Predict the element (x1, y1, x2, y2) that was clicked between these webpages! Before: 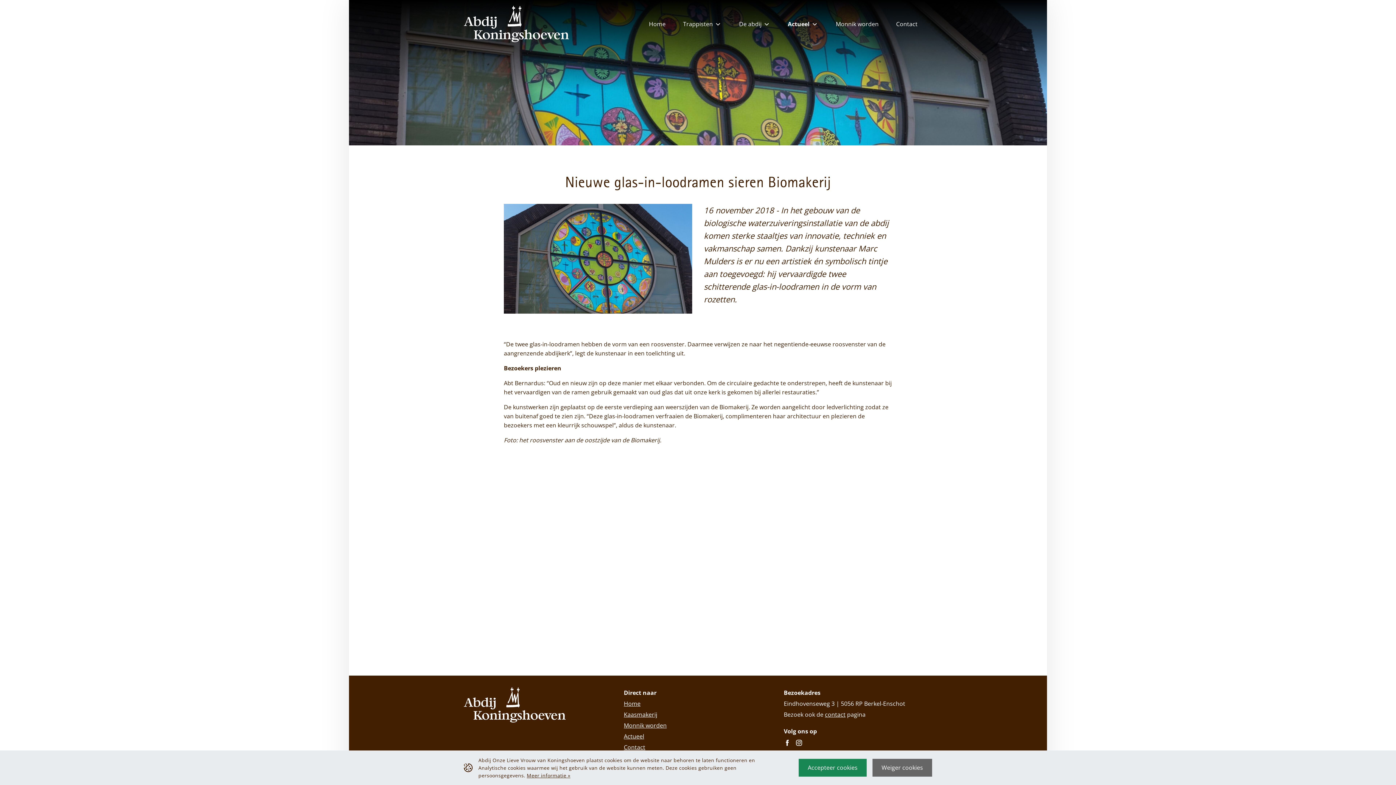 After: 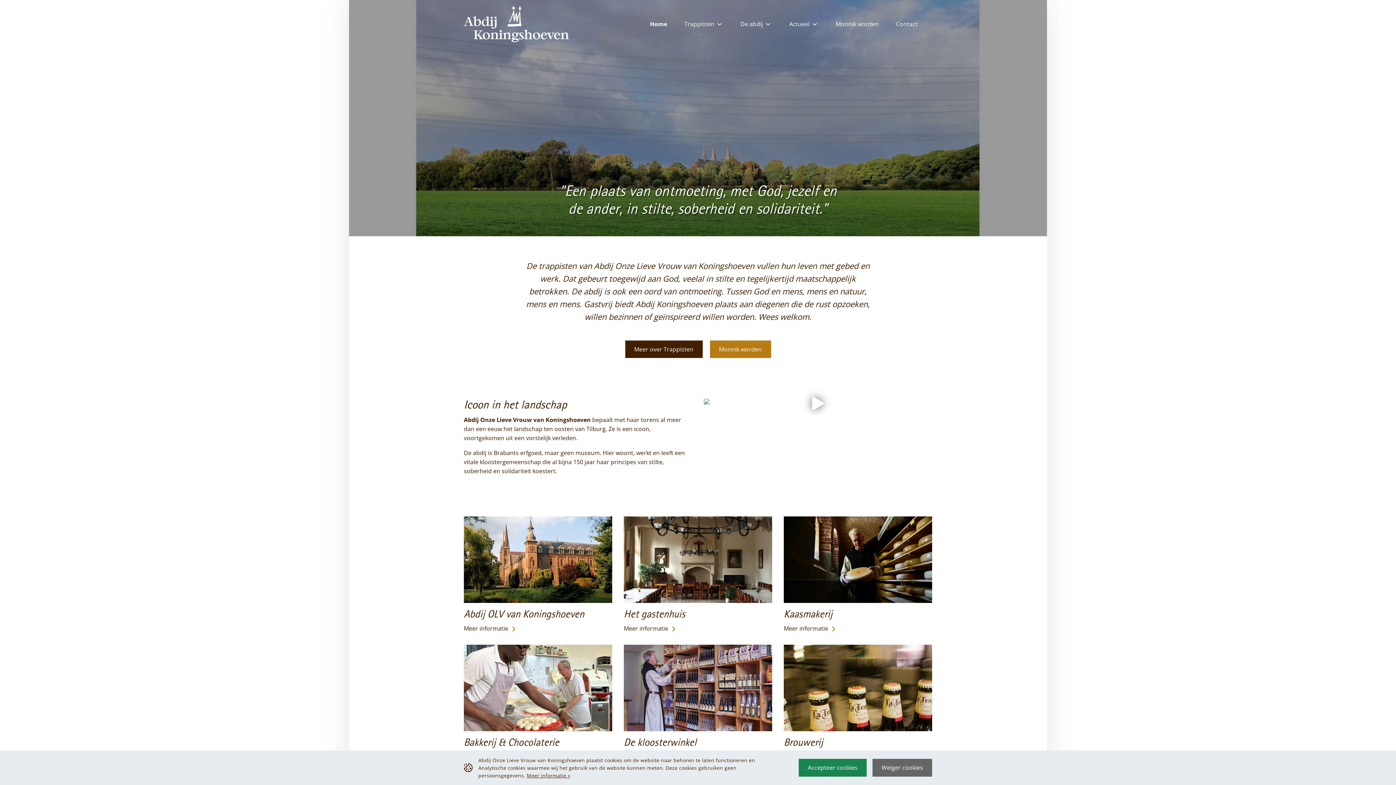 Action: bbox: (464, 19, 569, 27)